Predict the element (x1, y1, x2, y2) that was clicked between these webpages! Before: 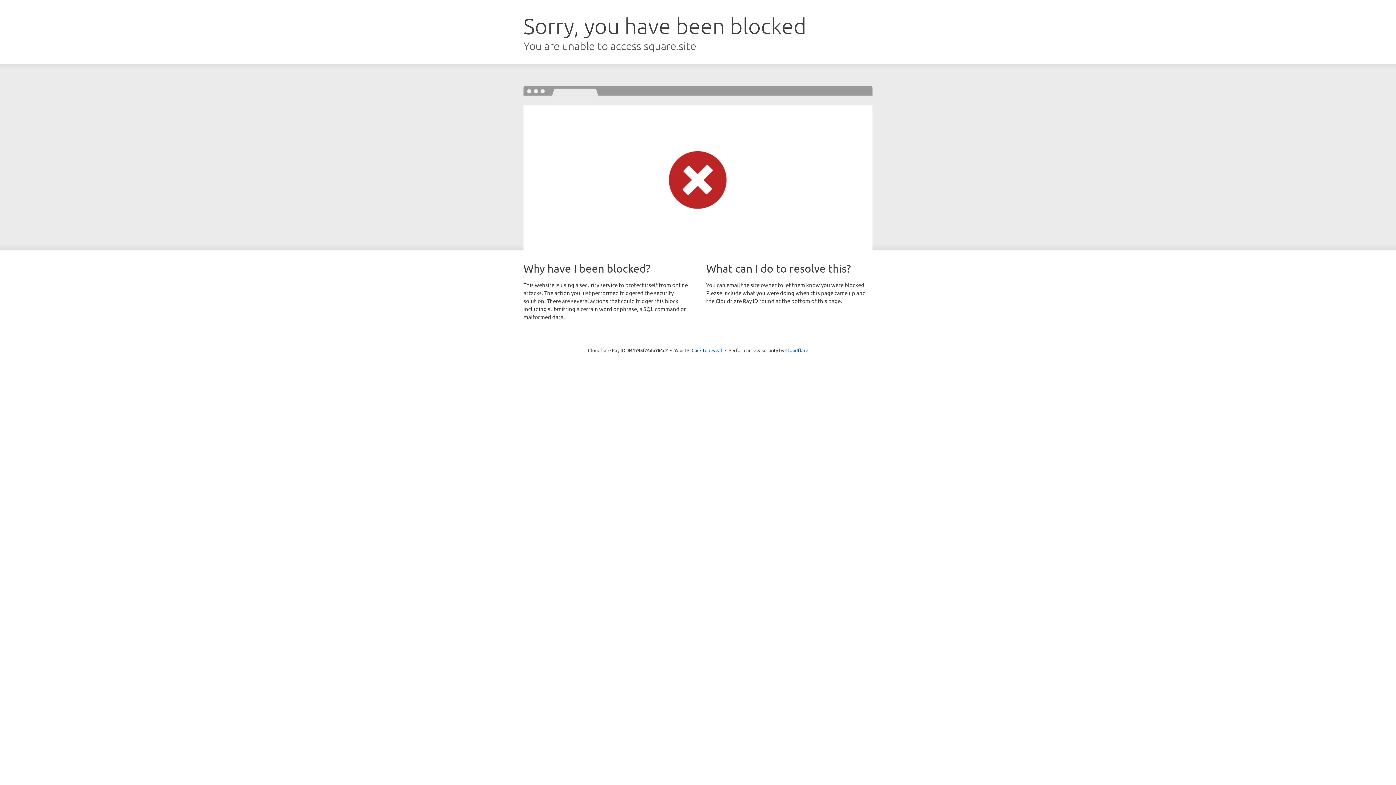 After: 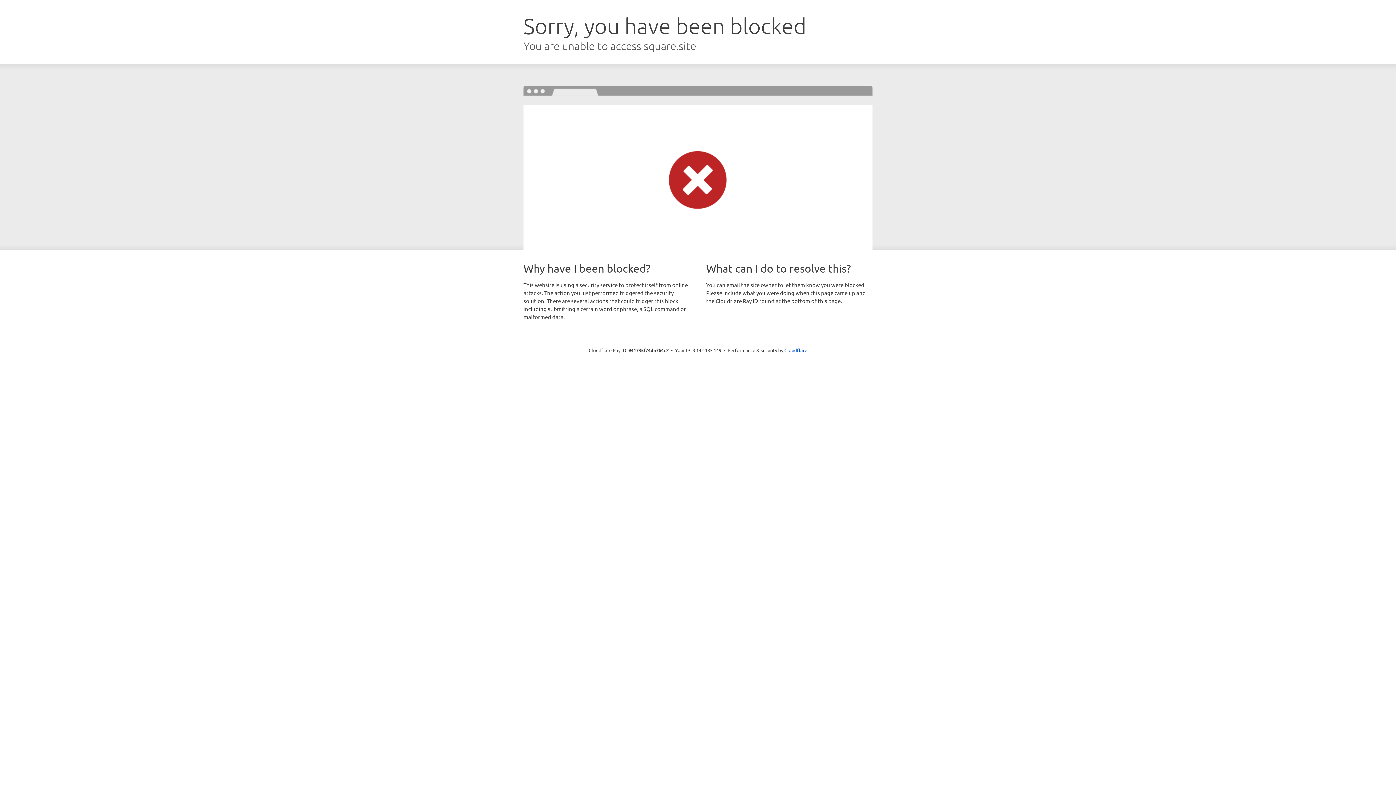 Action: bbox: (691, 346, 722, 353) label: Click to reveal